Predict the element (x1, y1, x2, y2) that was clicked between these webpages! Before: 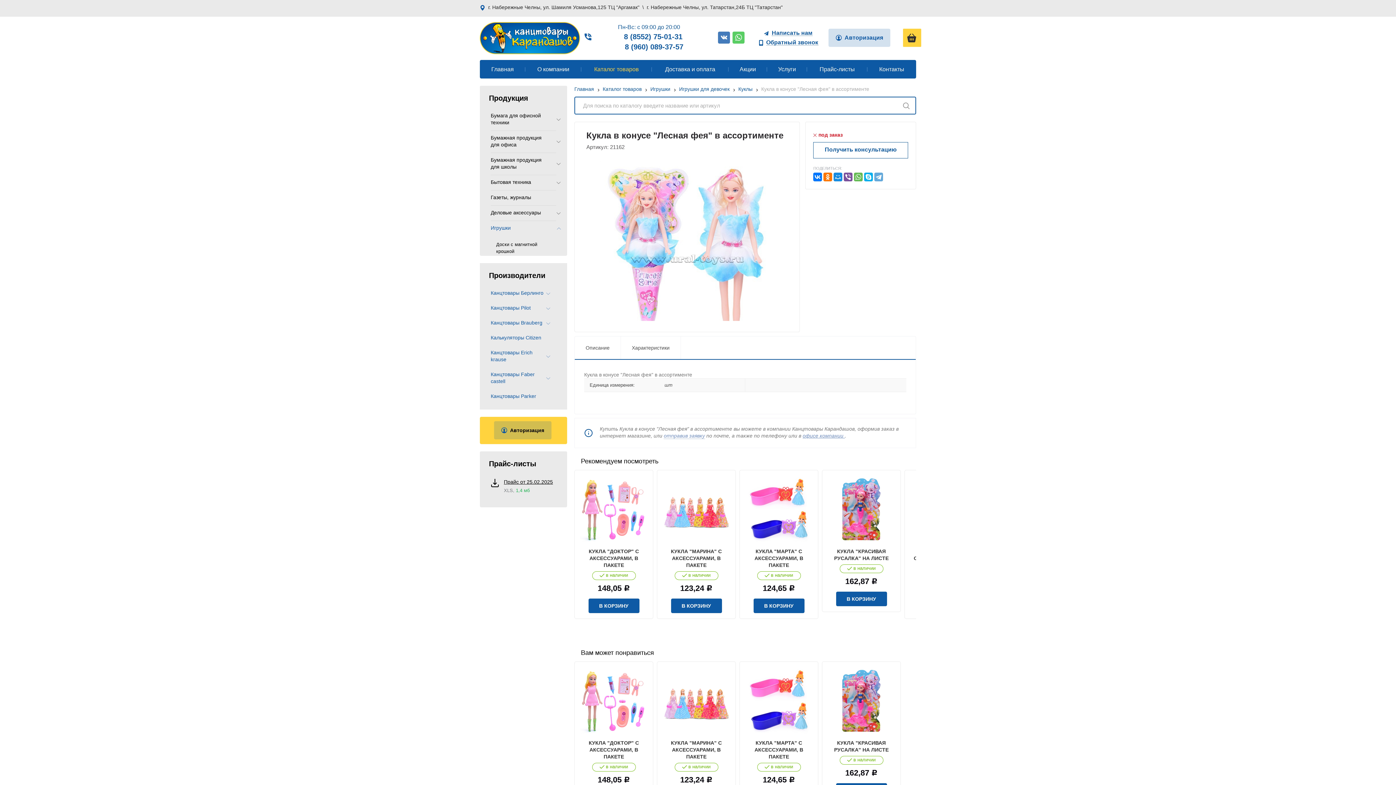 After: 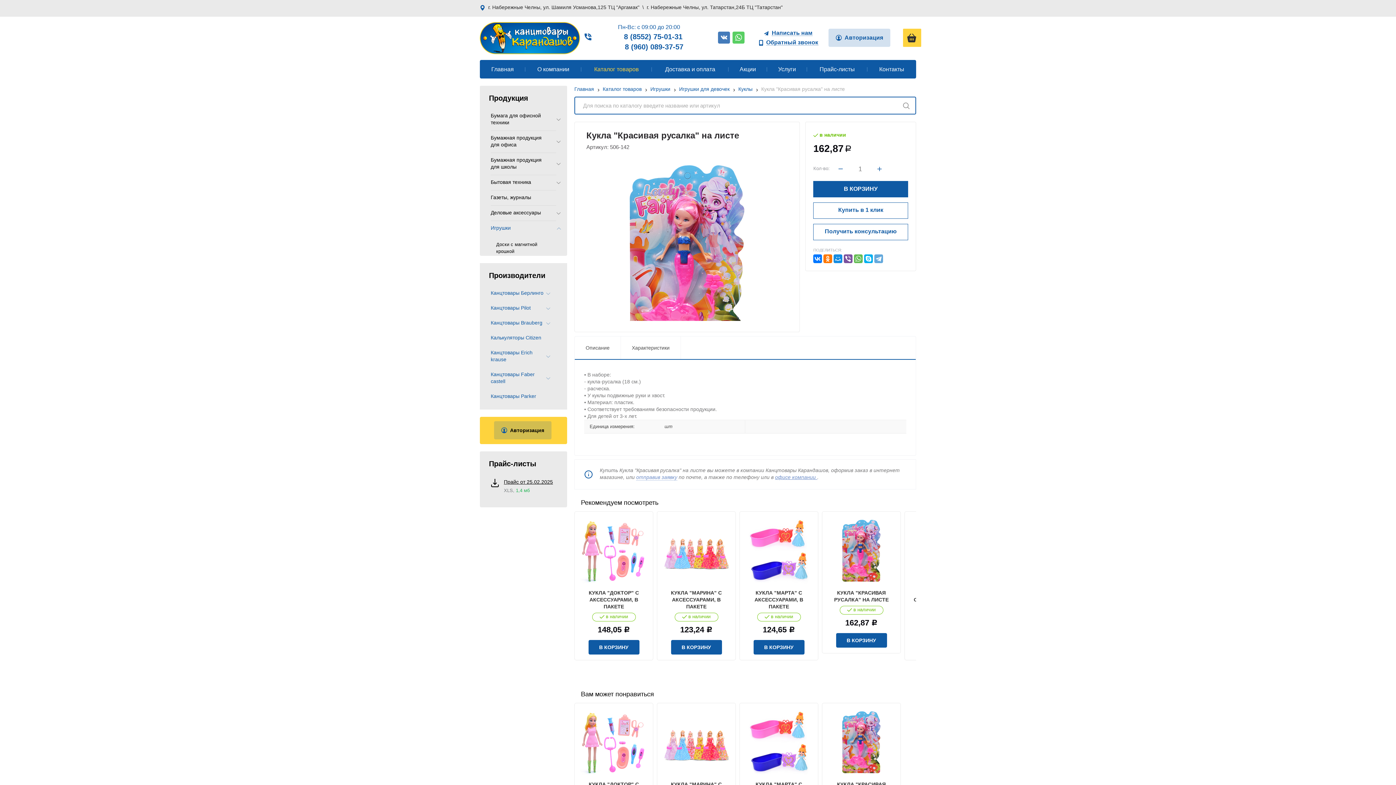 Action: bbox: (828, 667, 895, 734)